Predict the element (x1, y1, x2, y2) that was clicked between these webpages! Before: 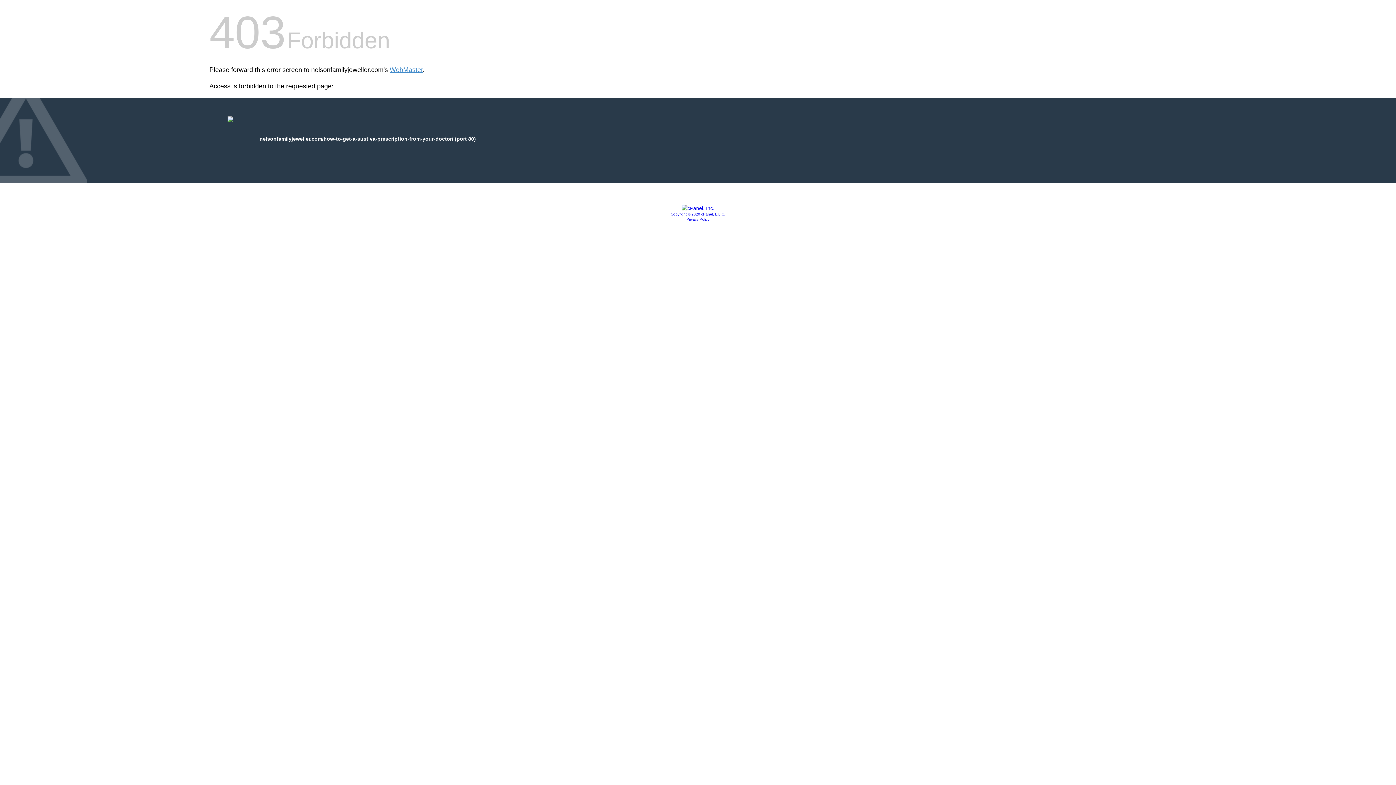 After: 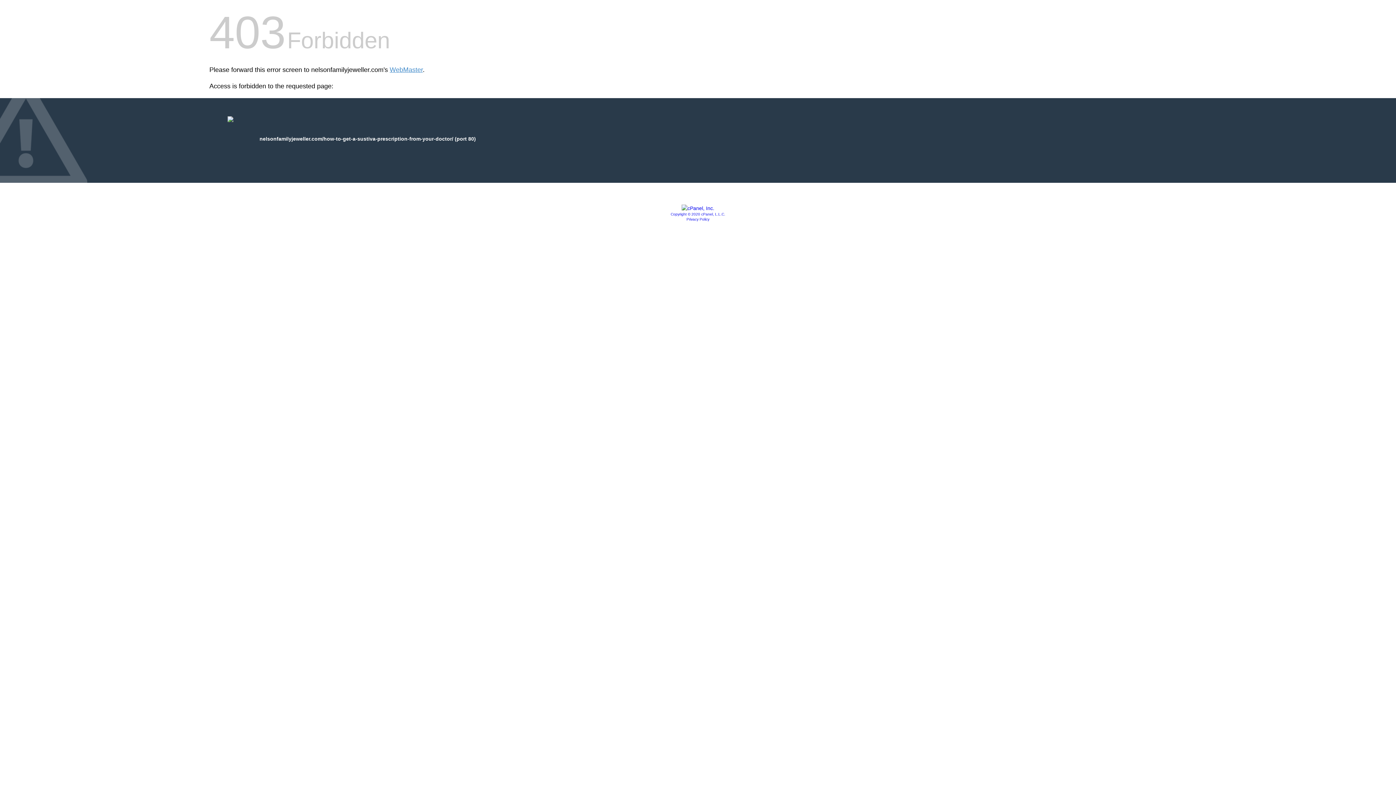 Action: label: Privacy Policy bbox: (686, 217, 709, 221)